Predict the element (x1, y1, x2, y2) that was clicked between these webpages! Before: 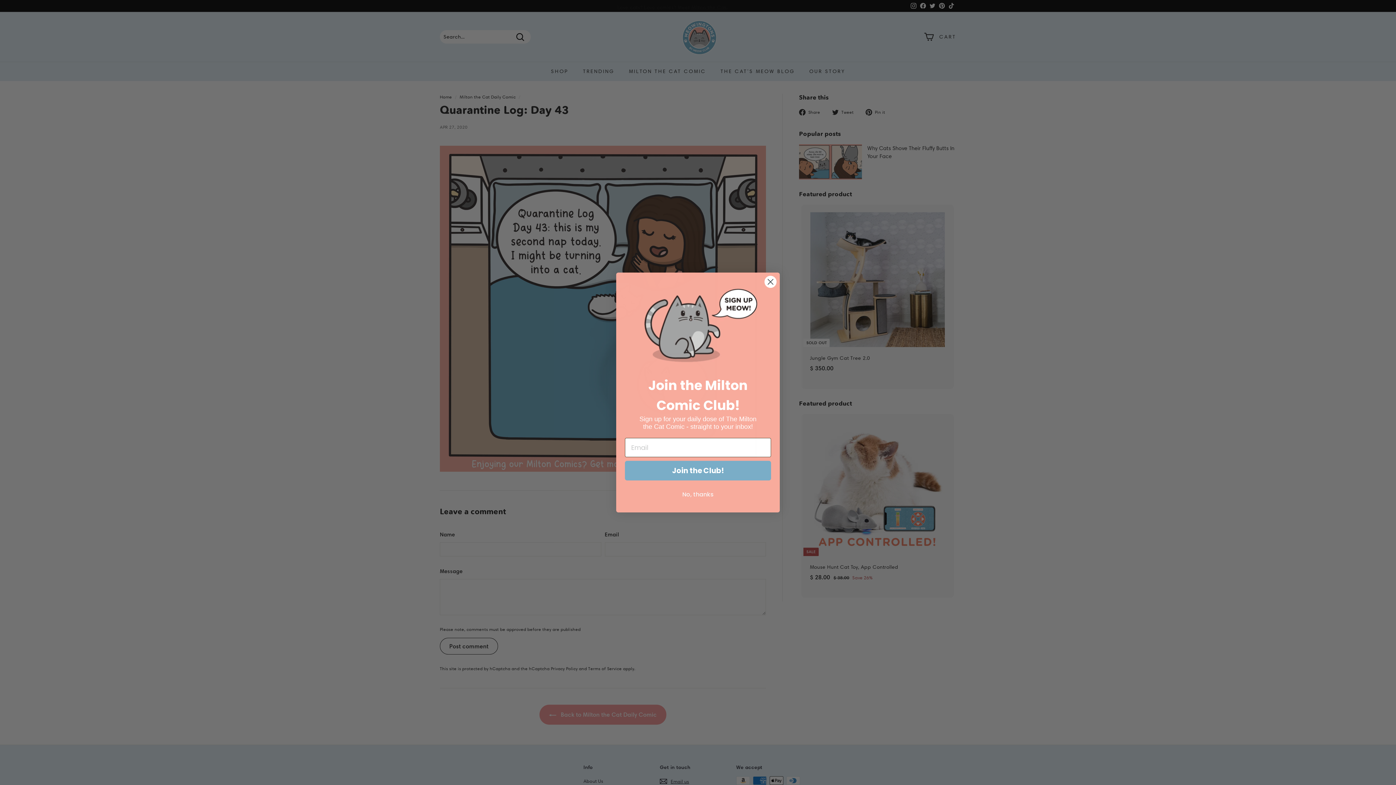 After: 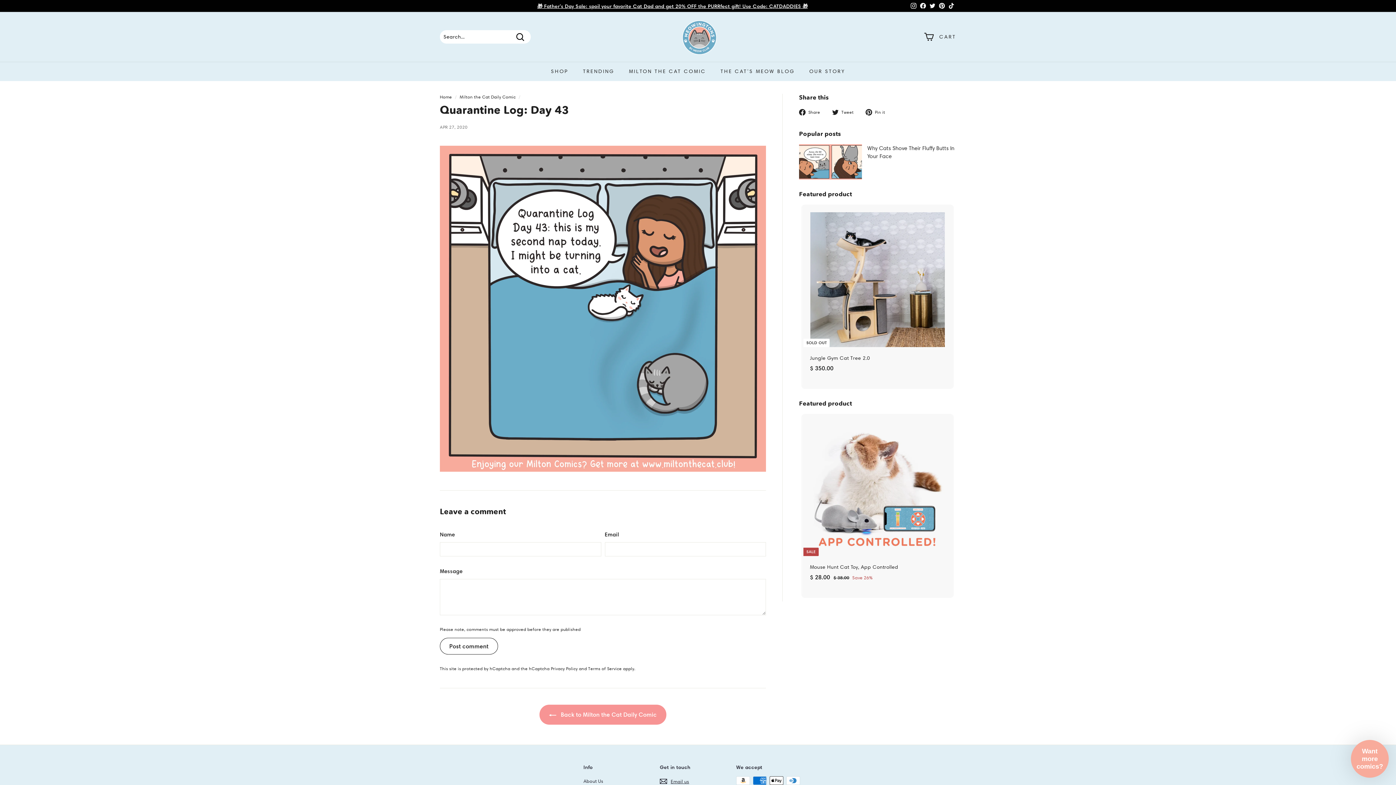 Action: label: Close dialog bbox: (764, 275, 777, 288)